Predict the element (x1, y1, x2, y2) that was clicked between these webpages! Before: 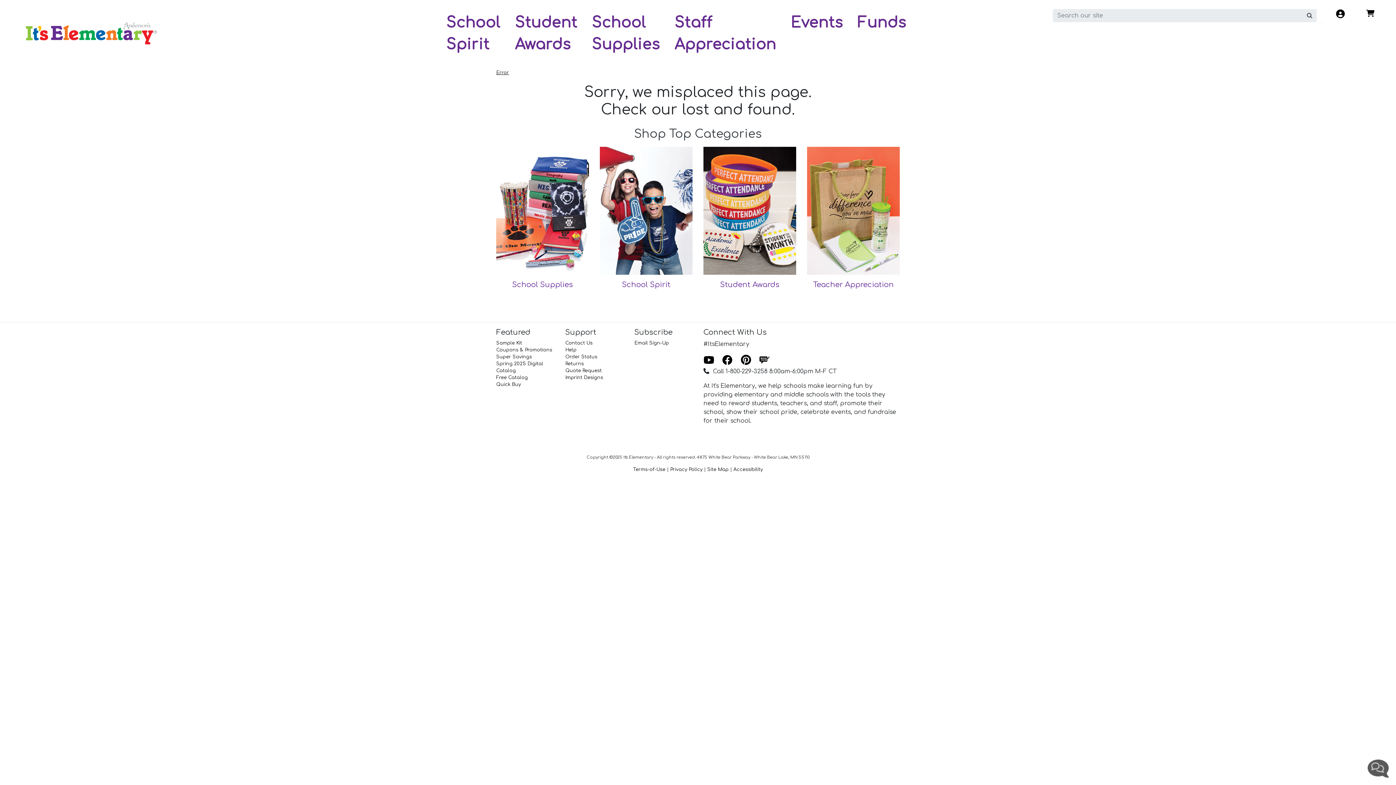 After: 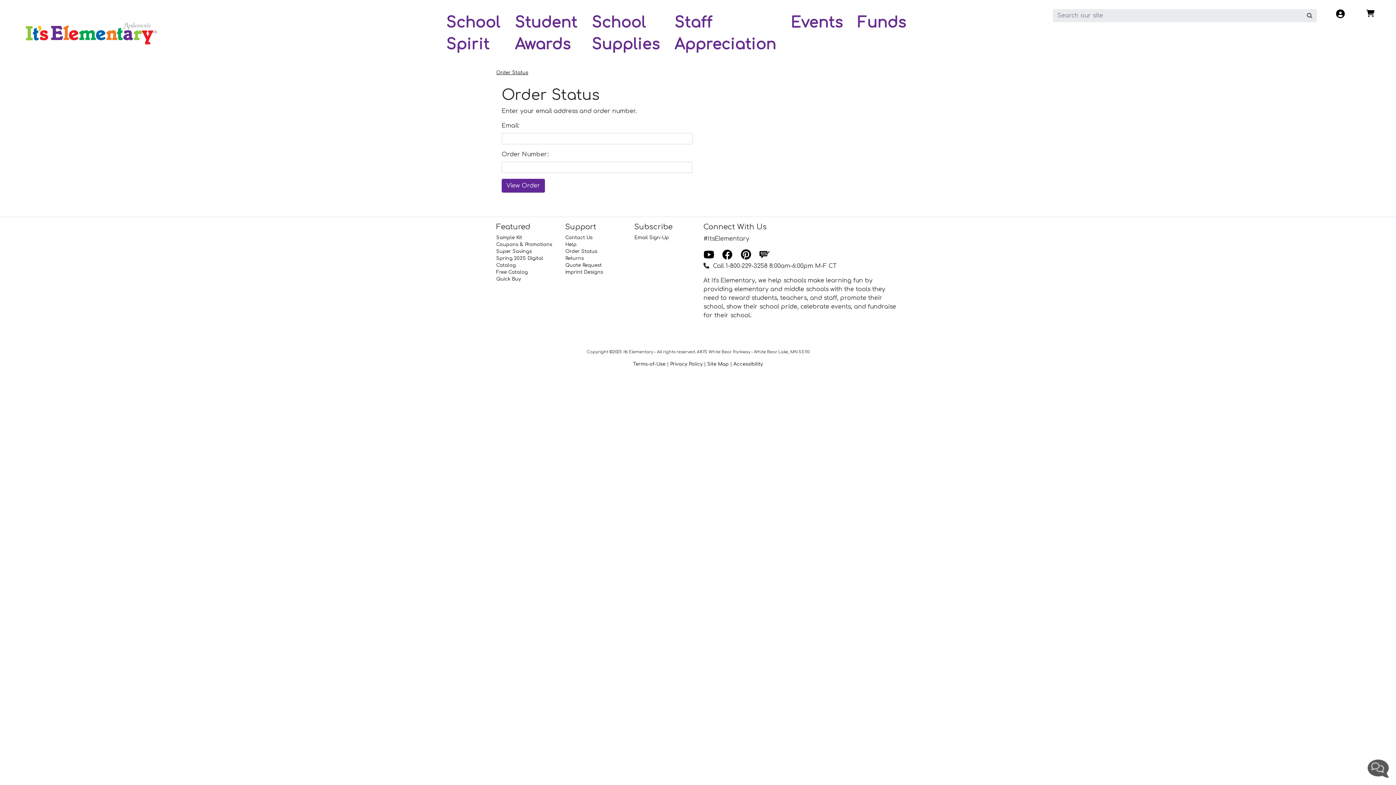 Action: bbox: (565, 354, 597, 359) label: Order Status